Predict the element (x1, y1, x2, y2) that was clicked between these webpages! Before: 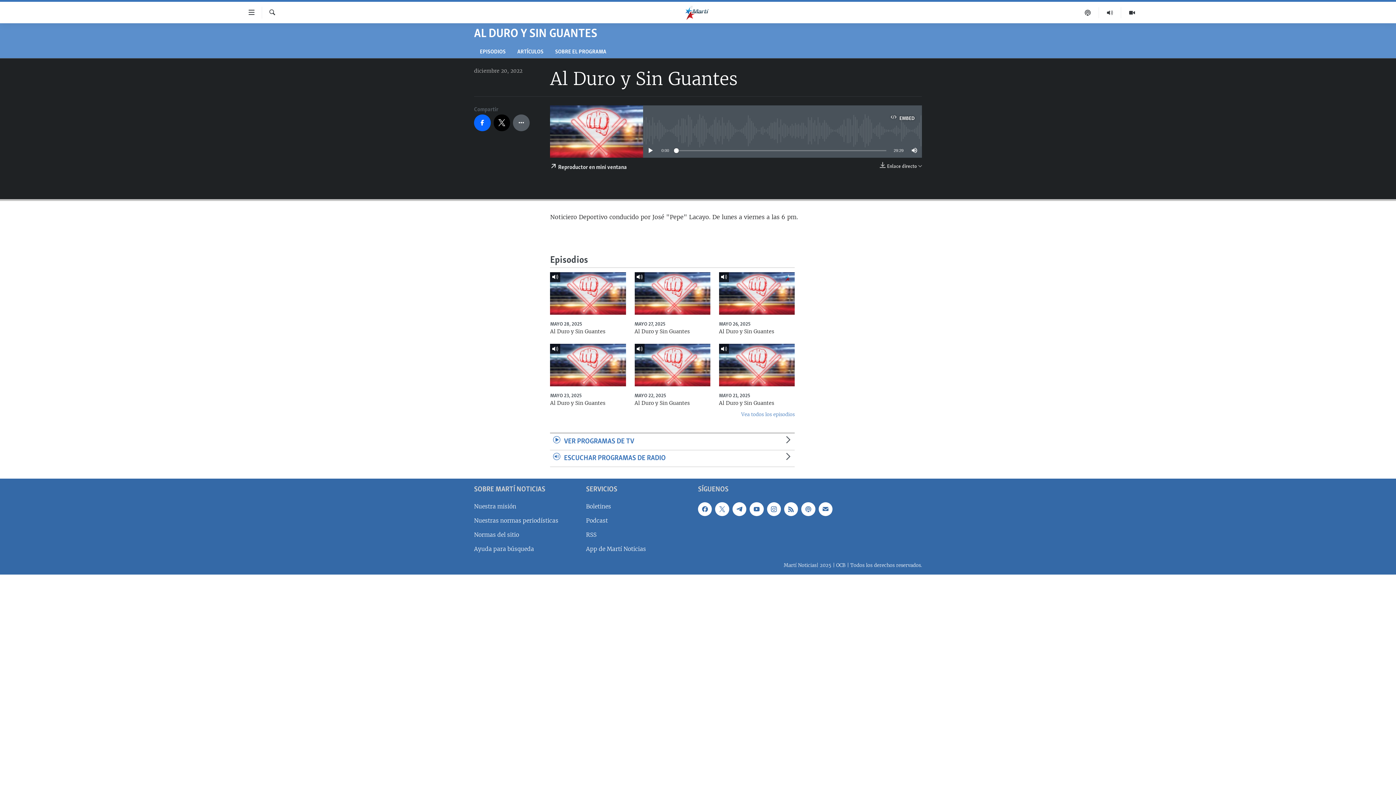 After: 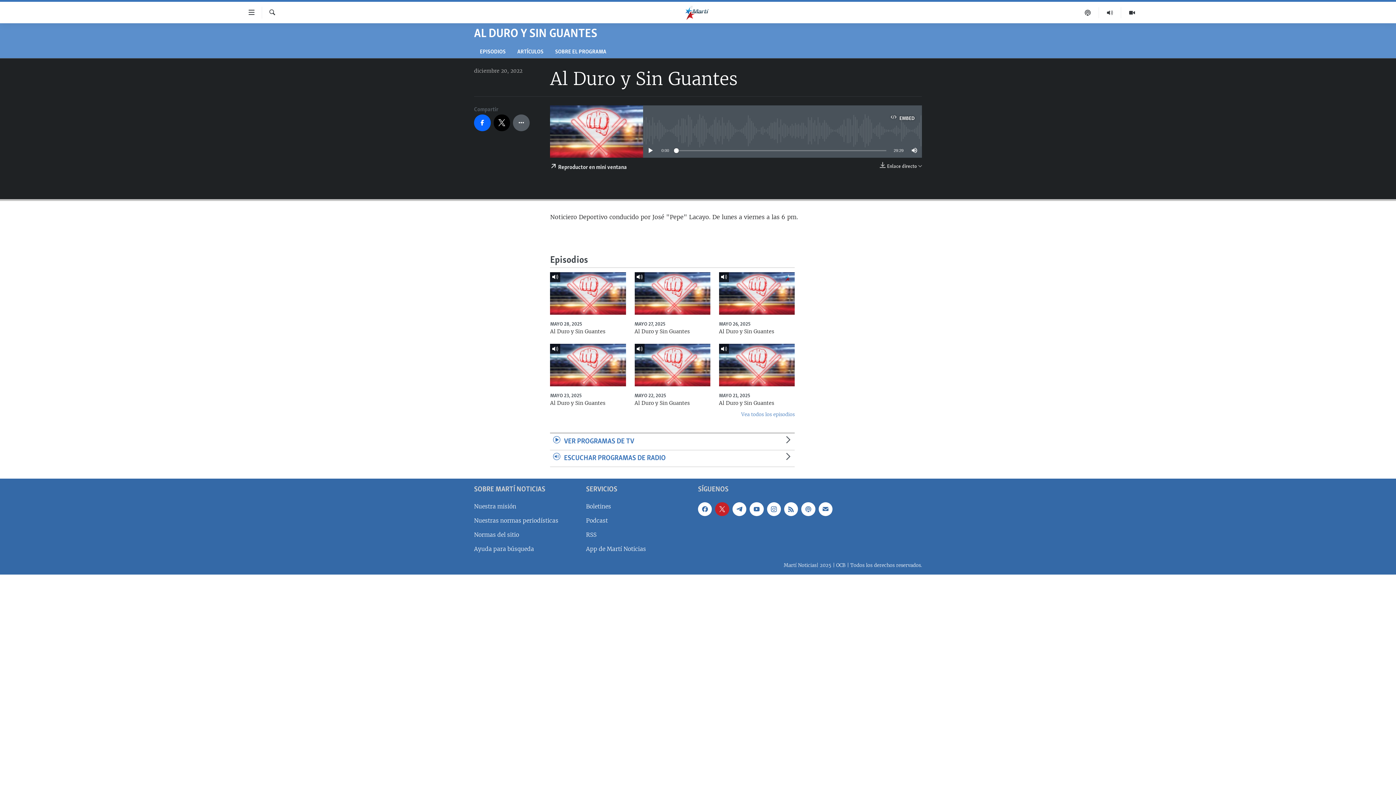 Action: bbox: (715, 502, 729, 516)